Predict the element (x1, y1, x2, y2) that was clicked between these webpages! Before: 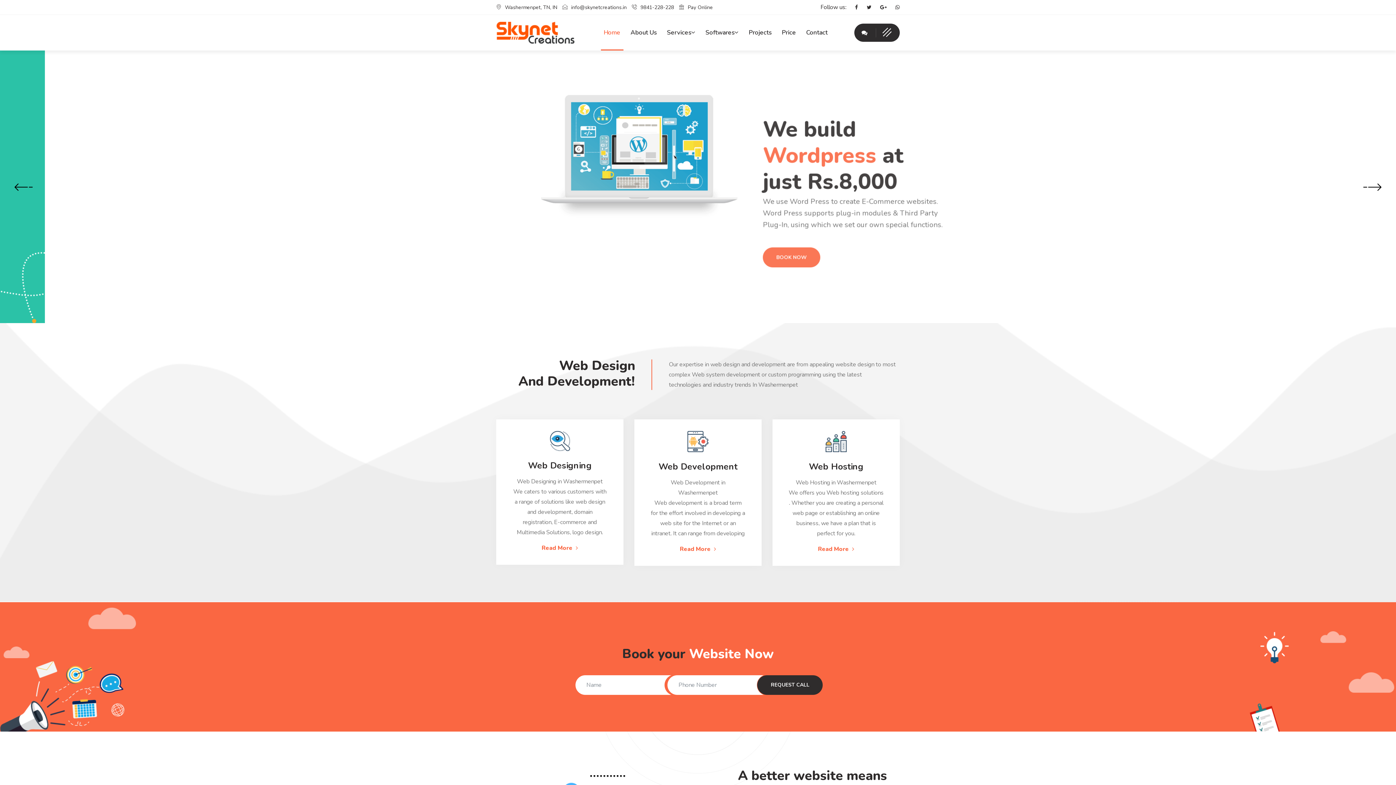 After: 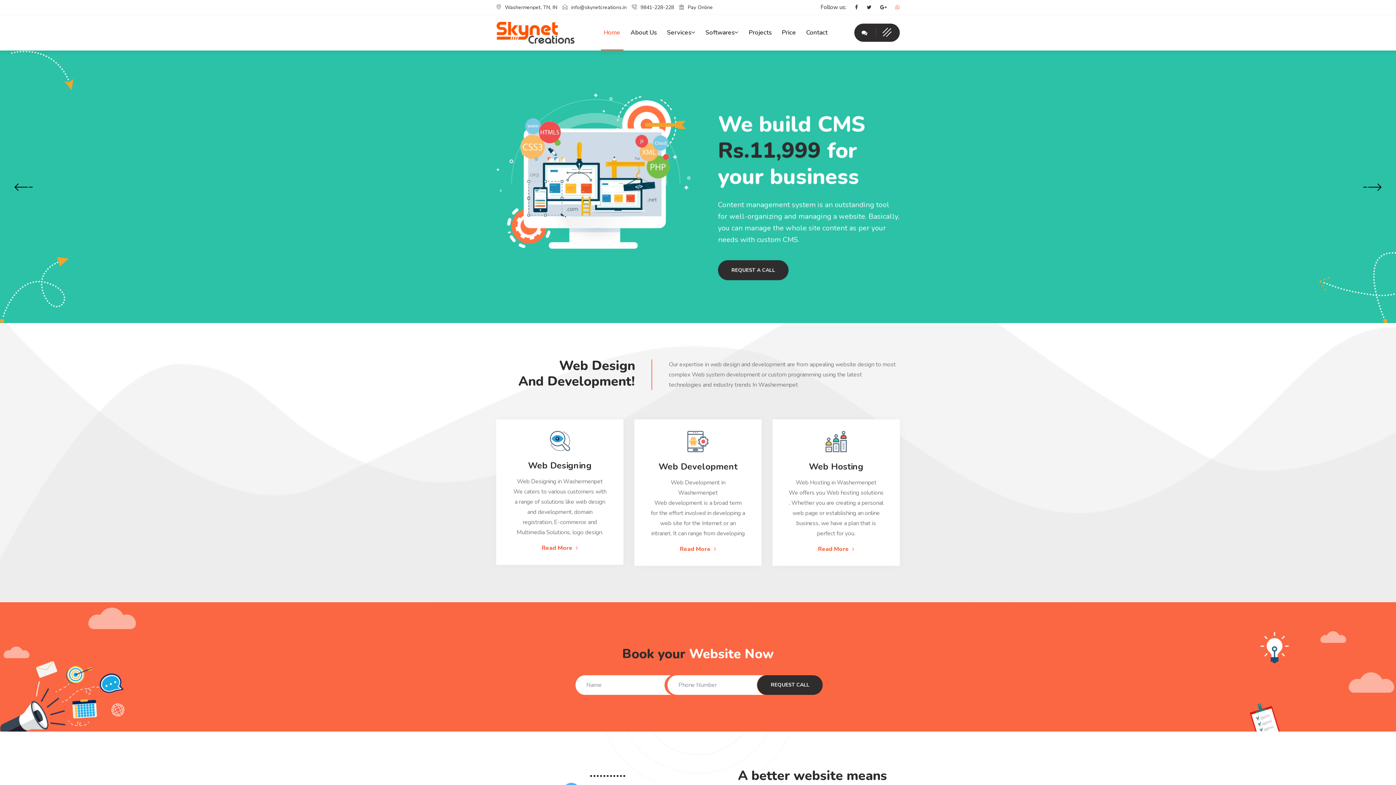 Action: bbox: (888, 3, 900, 11)